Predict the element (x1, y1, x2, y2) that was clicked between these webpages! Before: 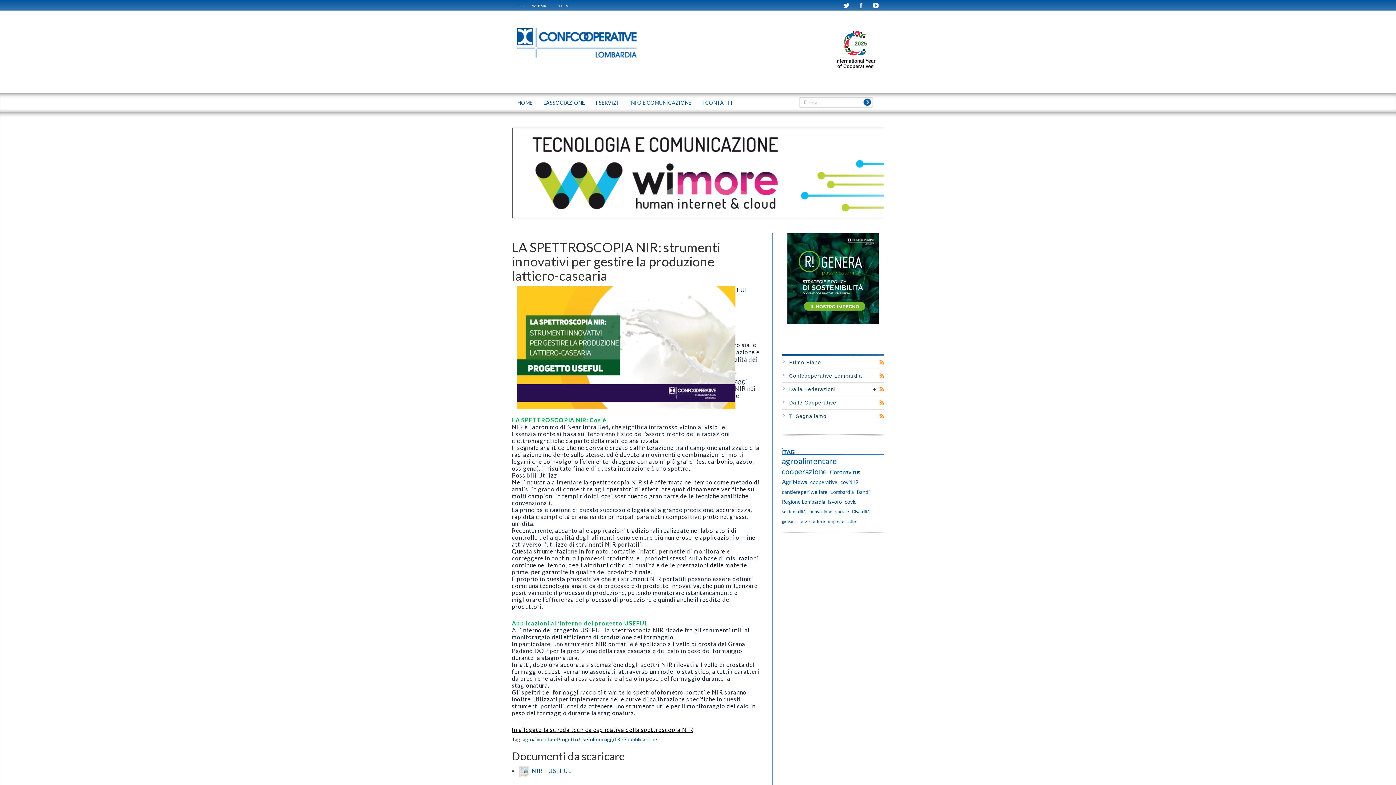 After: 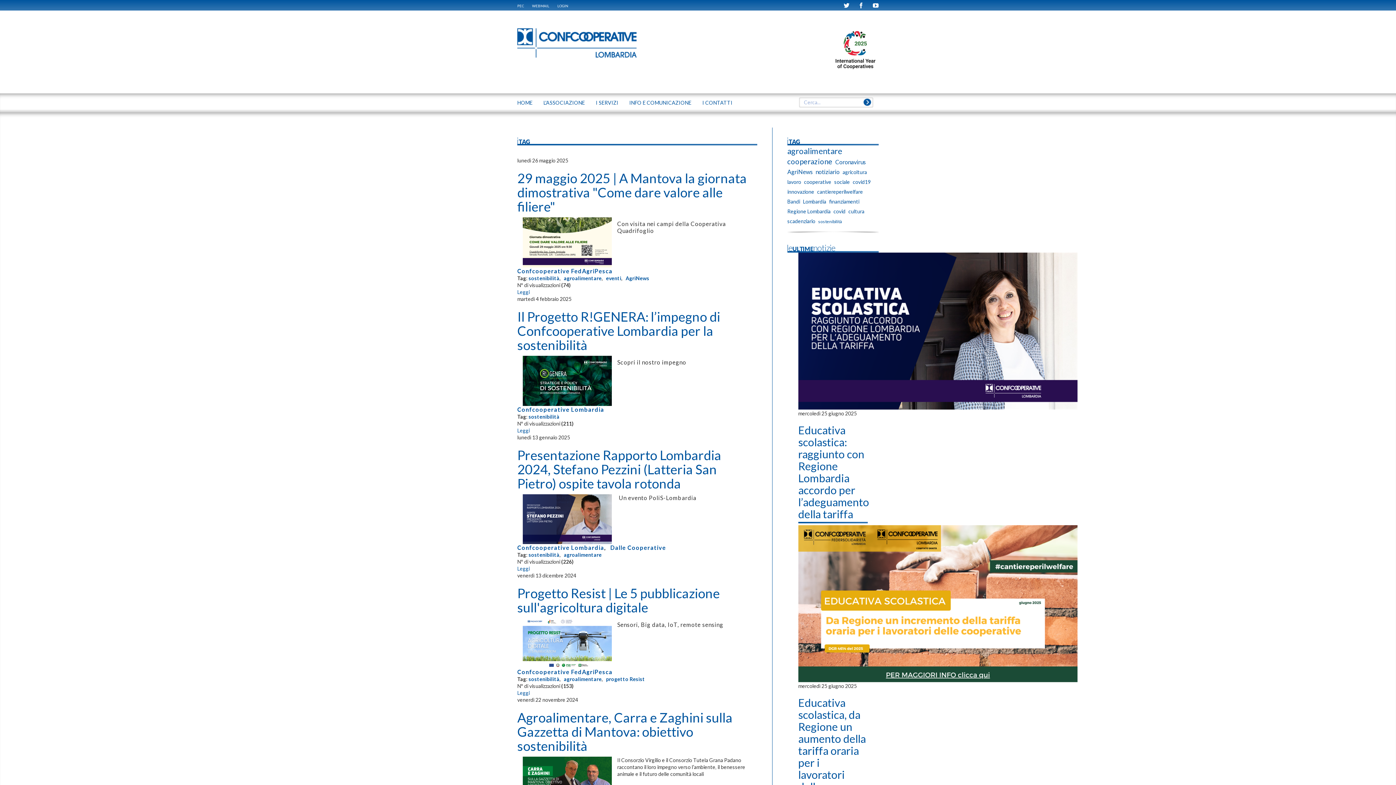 Action: label: sostenibilità bbox: (782, 508, 805, 516)